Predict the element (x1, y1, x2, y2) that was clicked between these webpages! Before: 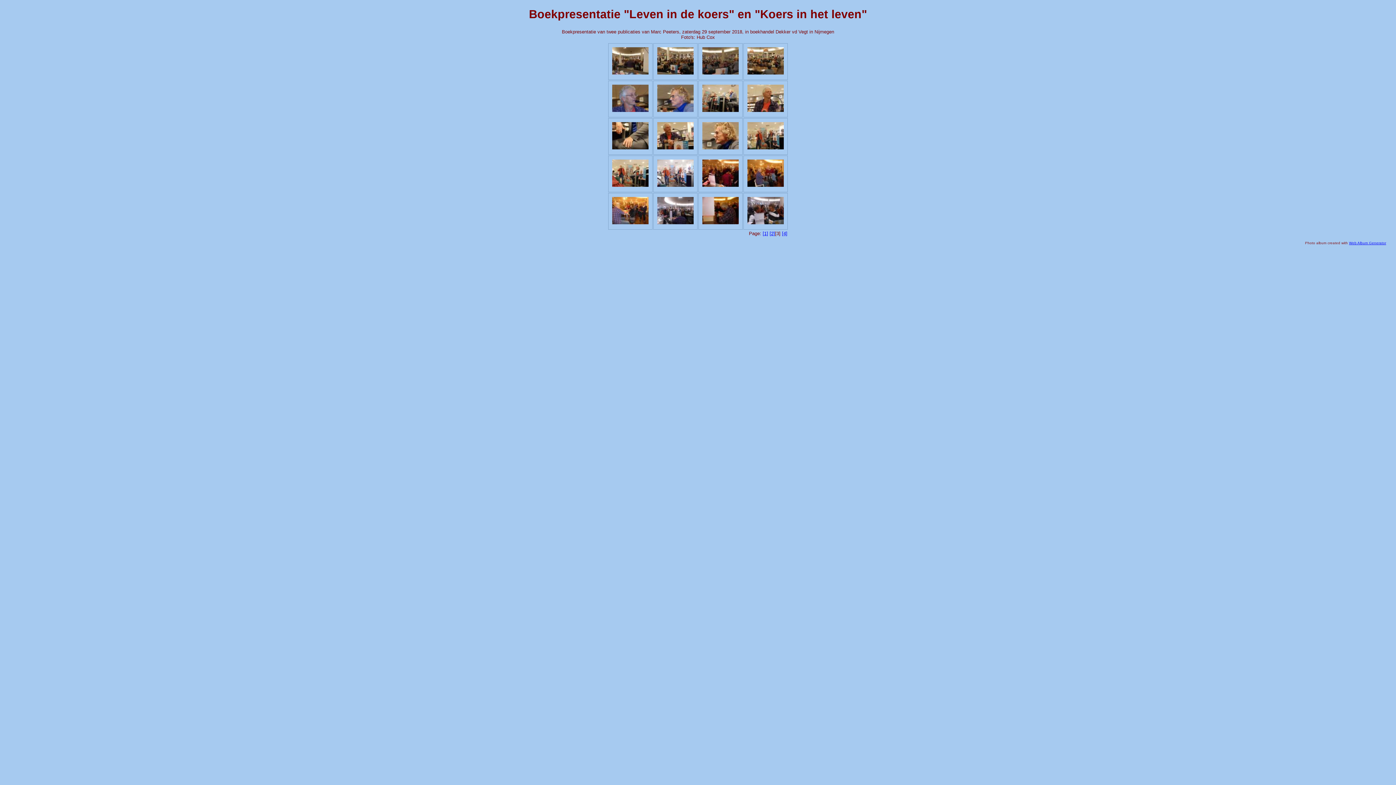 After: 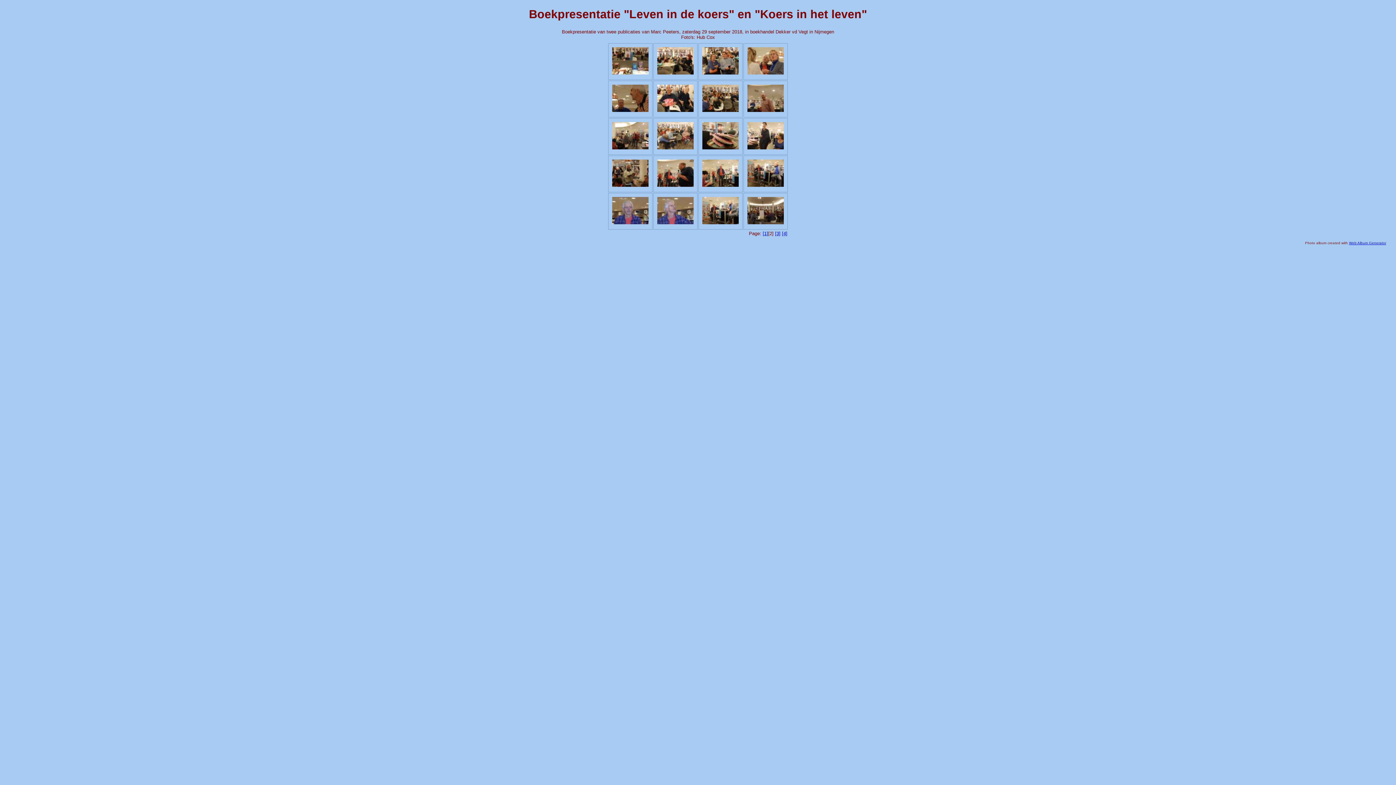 Action: bbox: (769, 230, 775, 236) label: [2]